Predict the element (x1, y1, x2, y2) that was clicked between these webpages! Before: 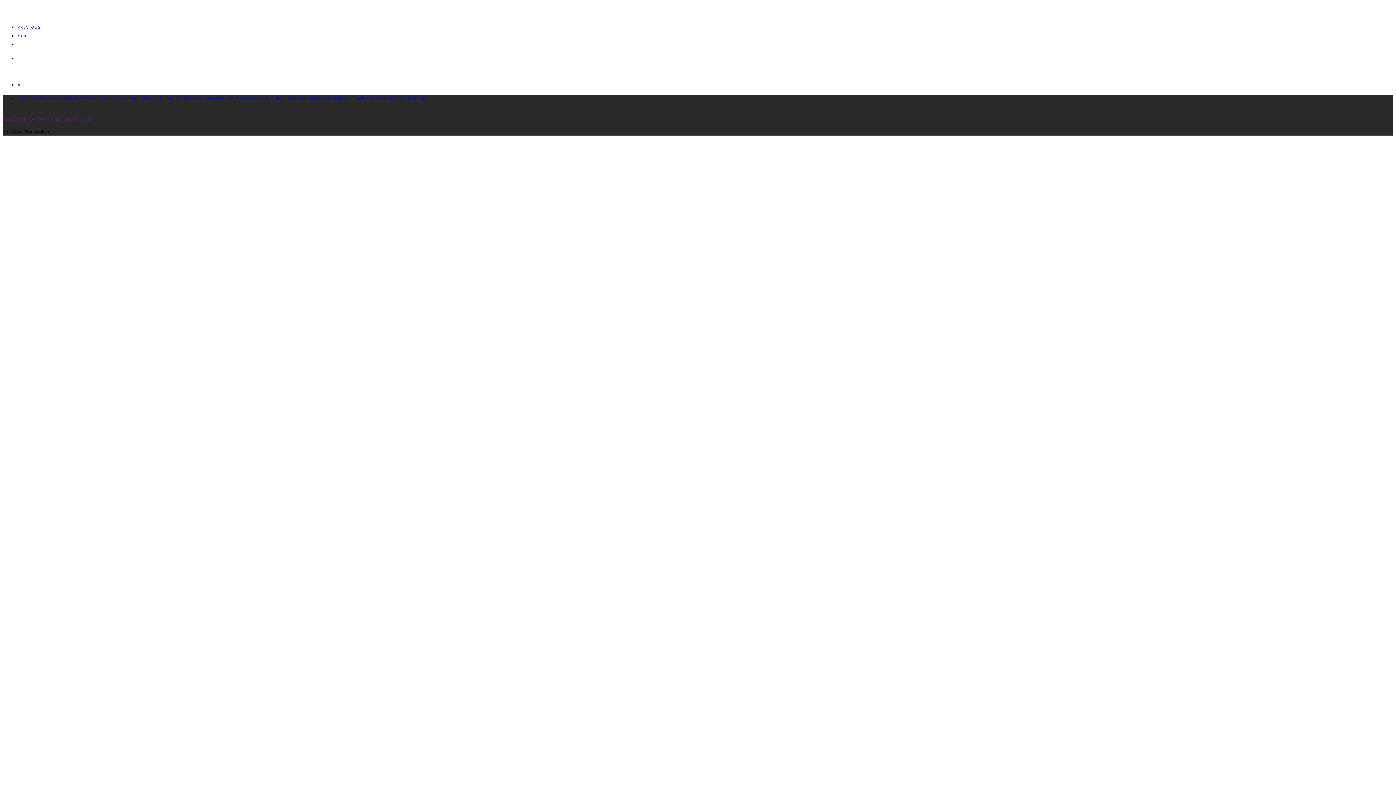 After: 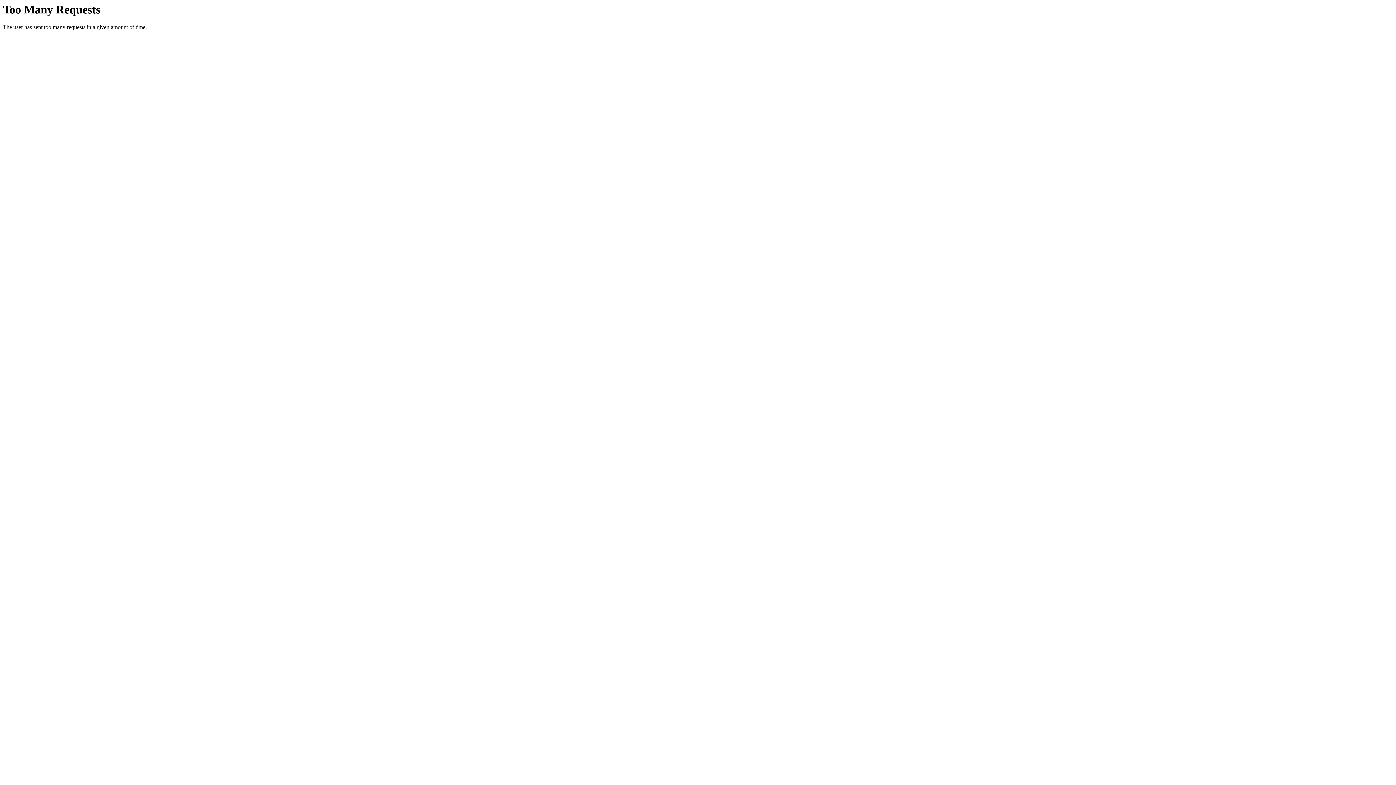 Action: label: NEXT bbox: (17, 34, 30, 38)